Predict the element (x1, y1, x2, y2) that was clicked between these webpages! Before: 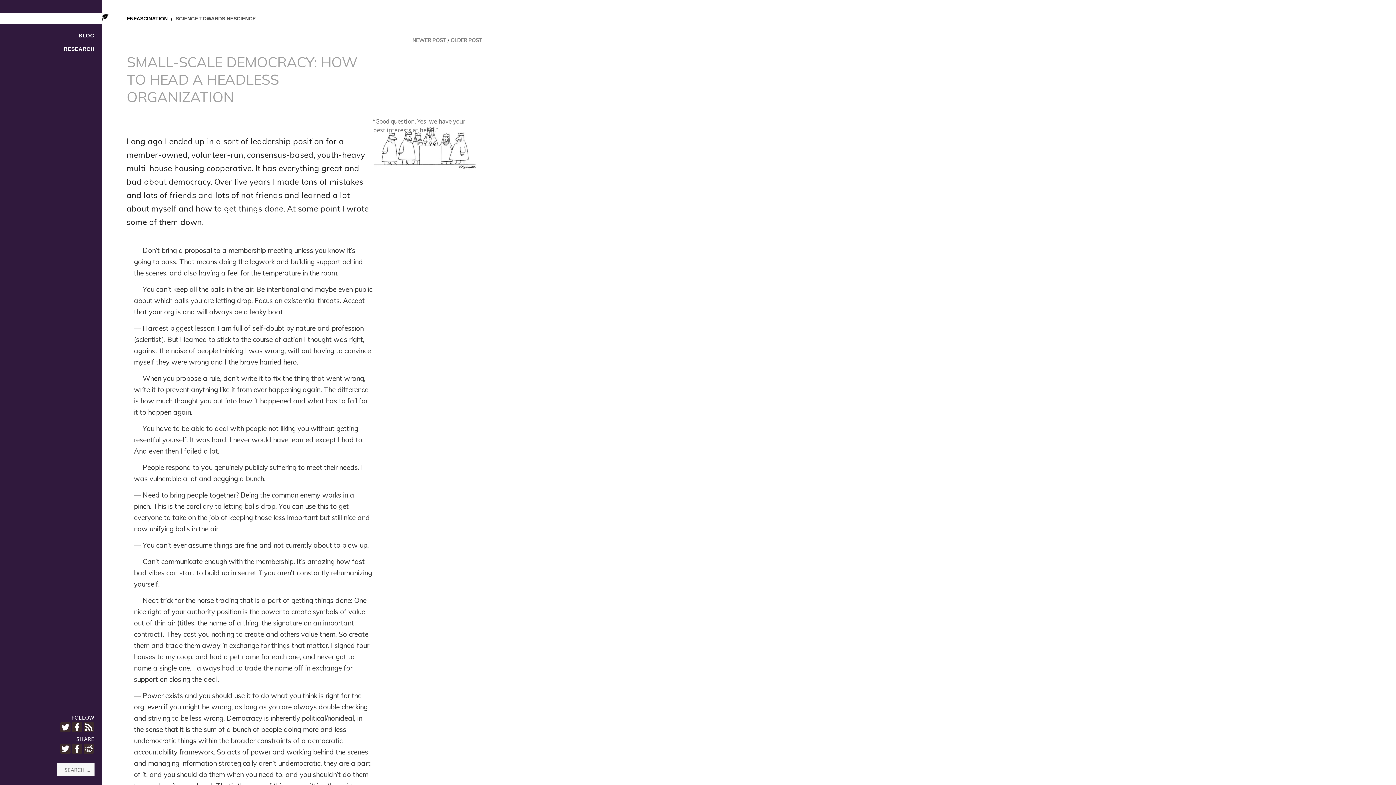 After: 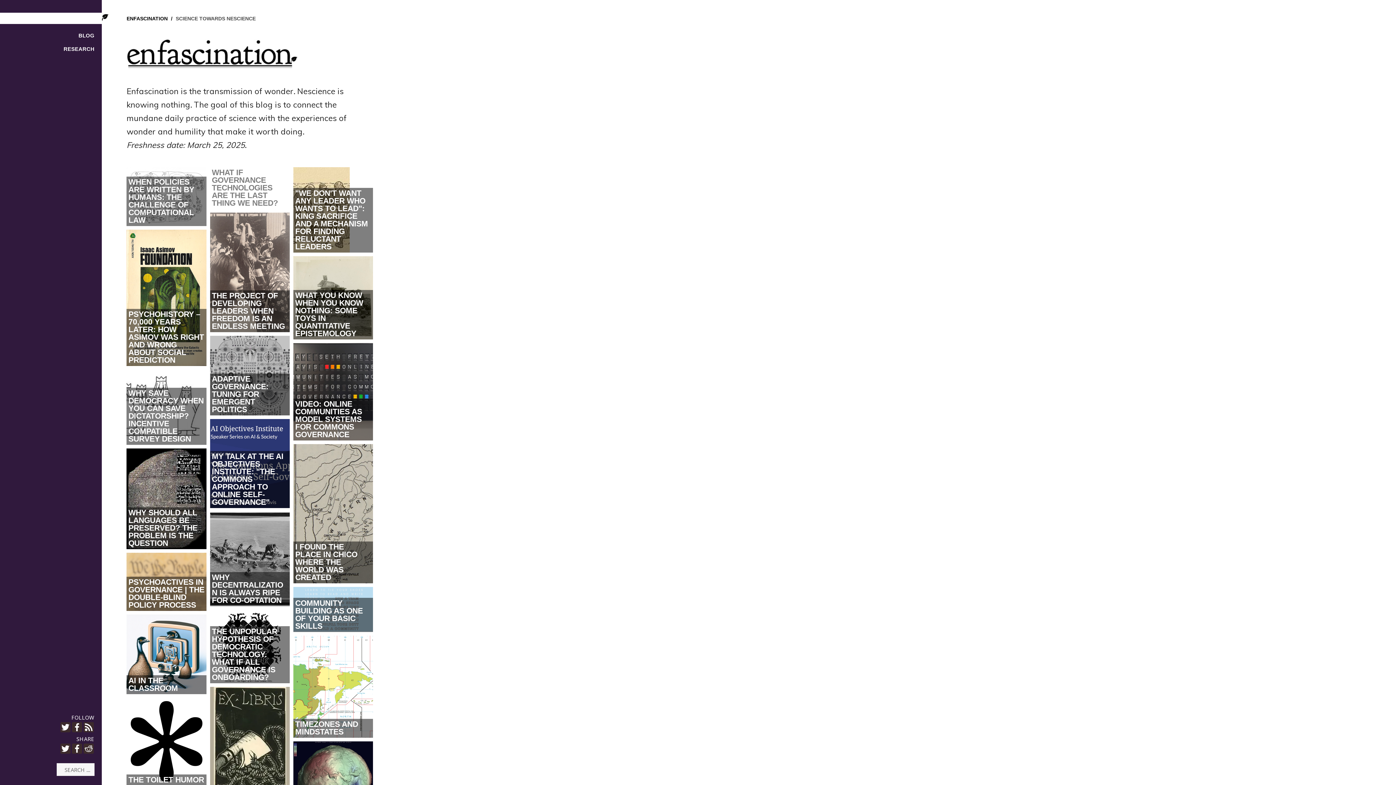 Action: label: ENFASCINATION bbox: (126, 15, 167, 21)